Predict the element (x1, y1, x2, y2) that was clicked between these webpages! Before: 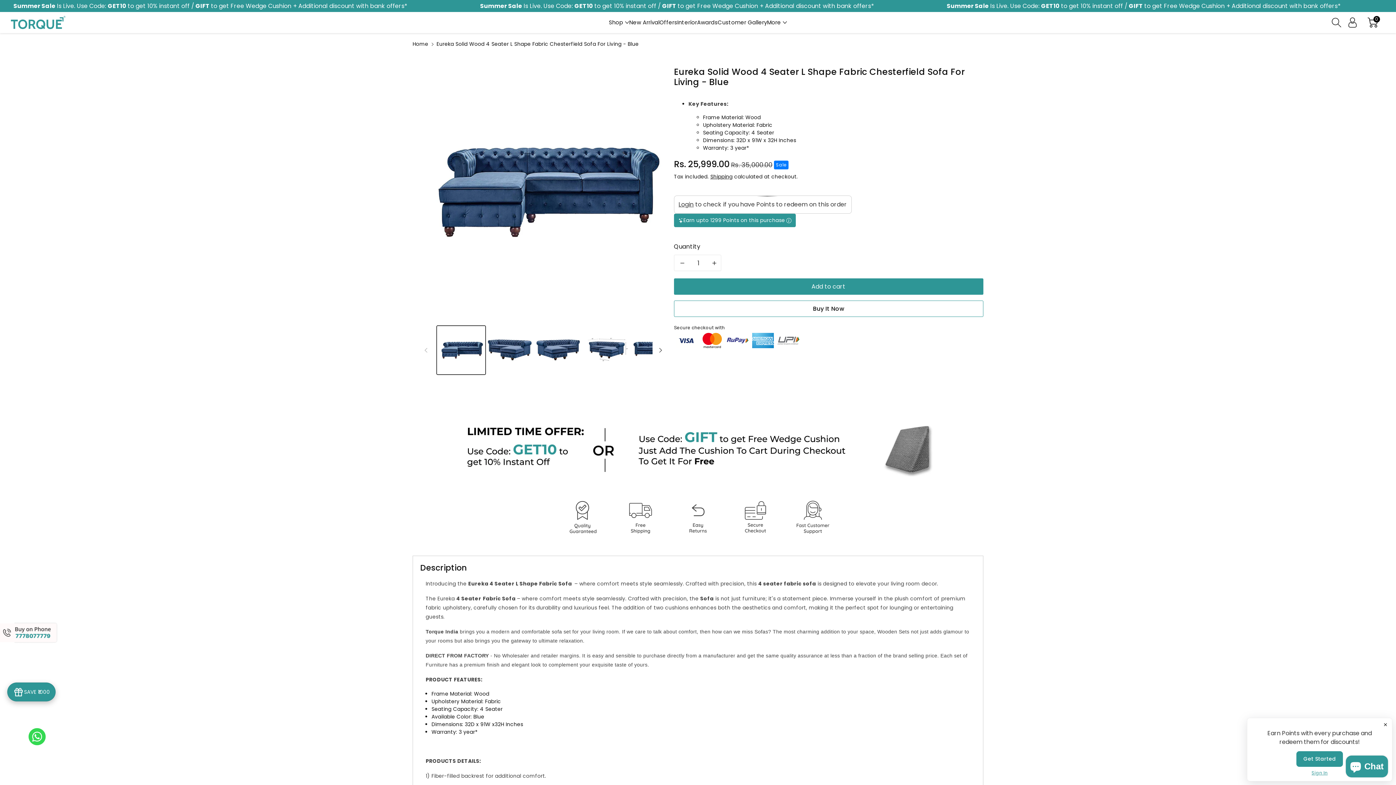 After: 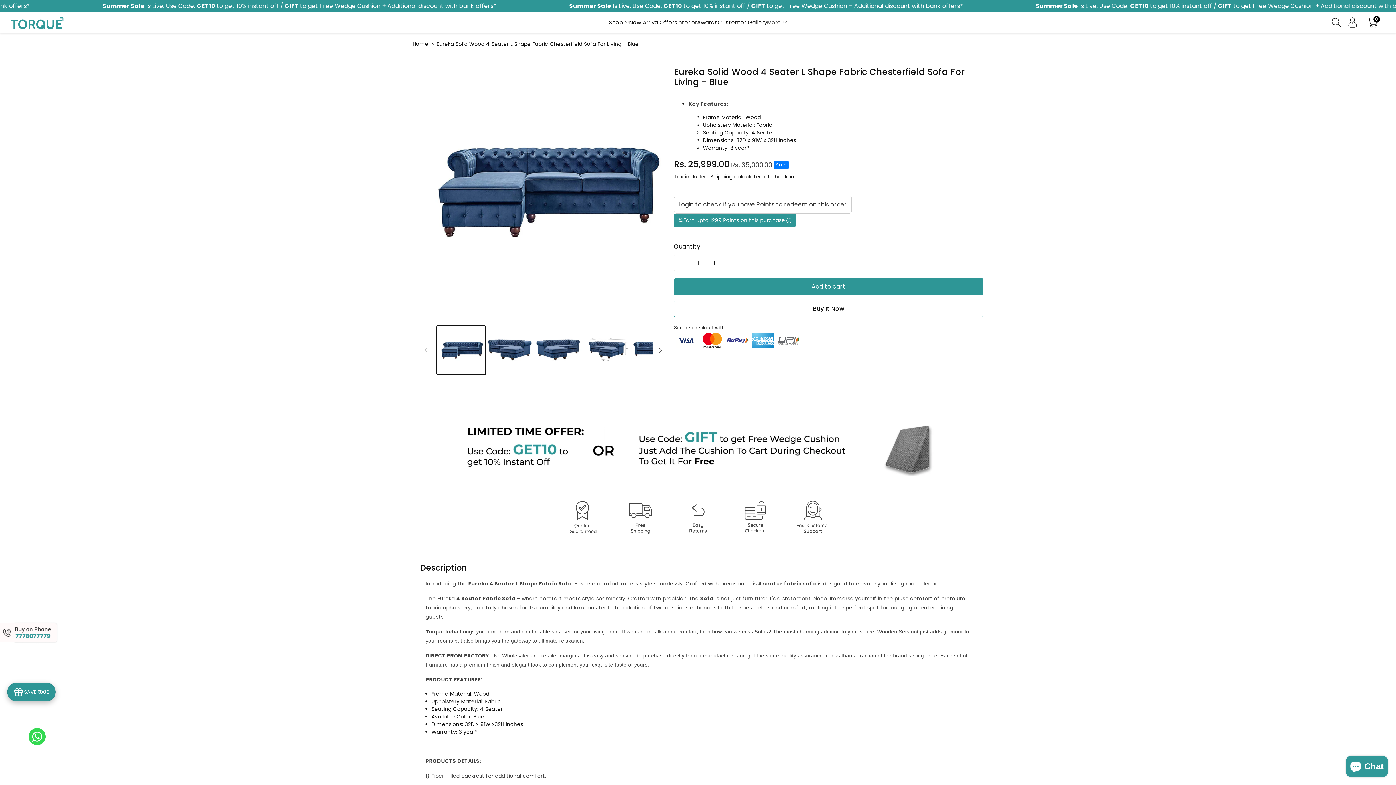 Action: label: More bbox: (767, 18, 781, 26)